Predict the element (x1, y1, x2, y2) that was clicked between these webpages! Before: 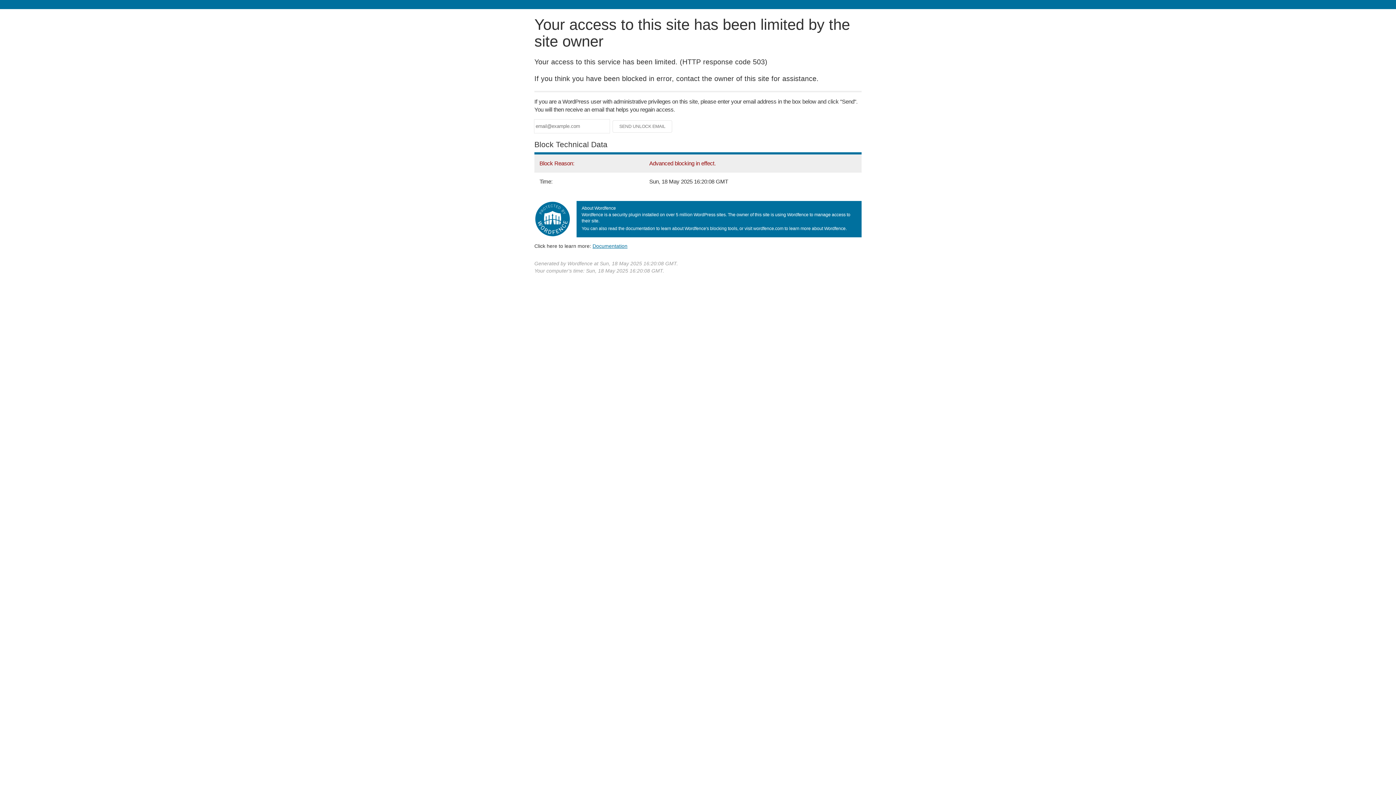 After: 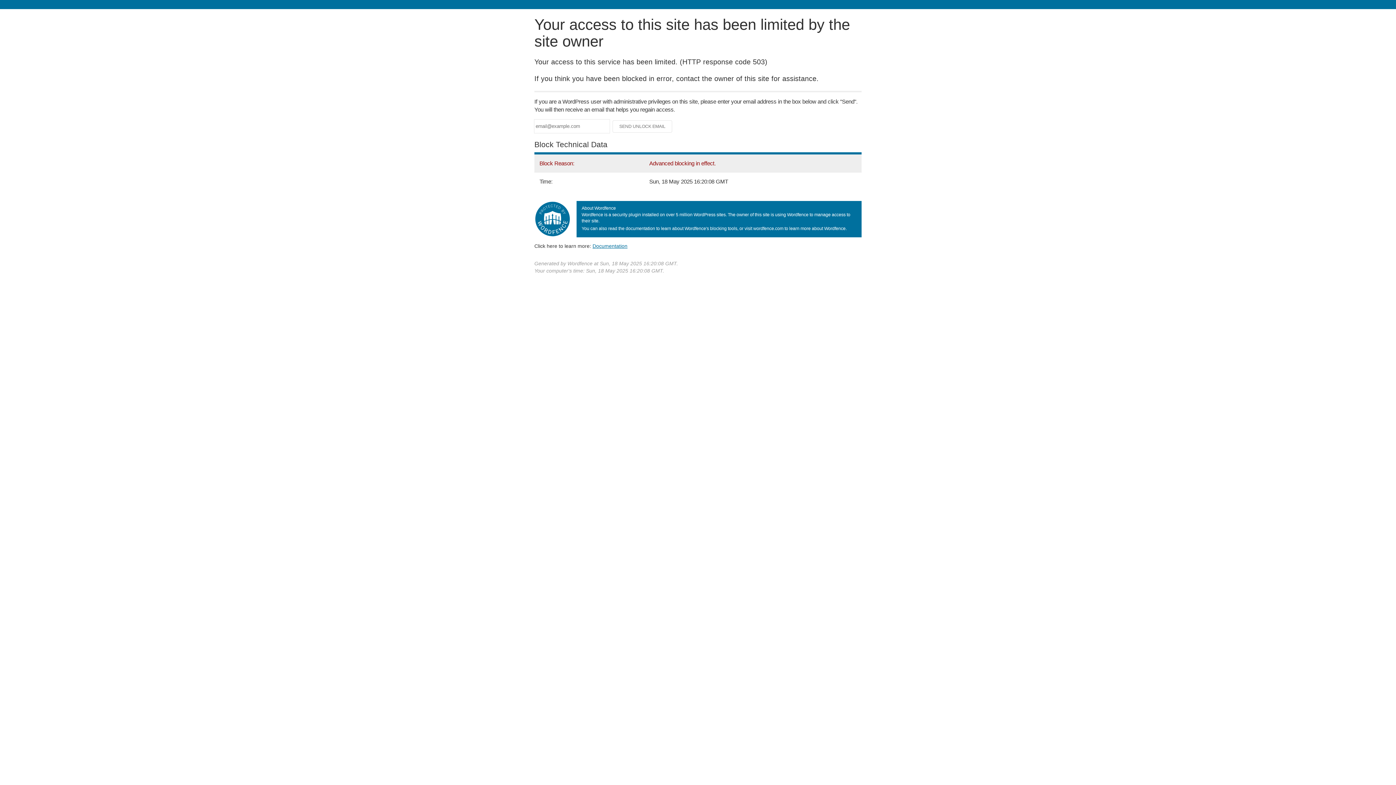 Action: label: Documentation bbox: (592, 243, 627, 248)